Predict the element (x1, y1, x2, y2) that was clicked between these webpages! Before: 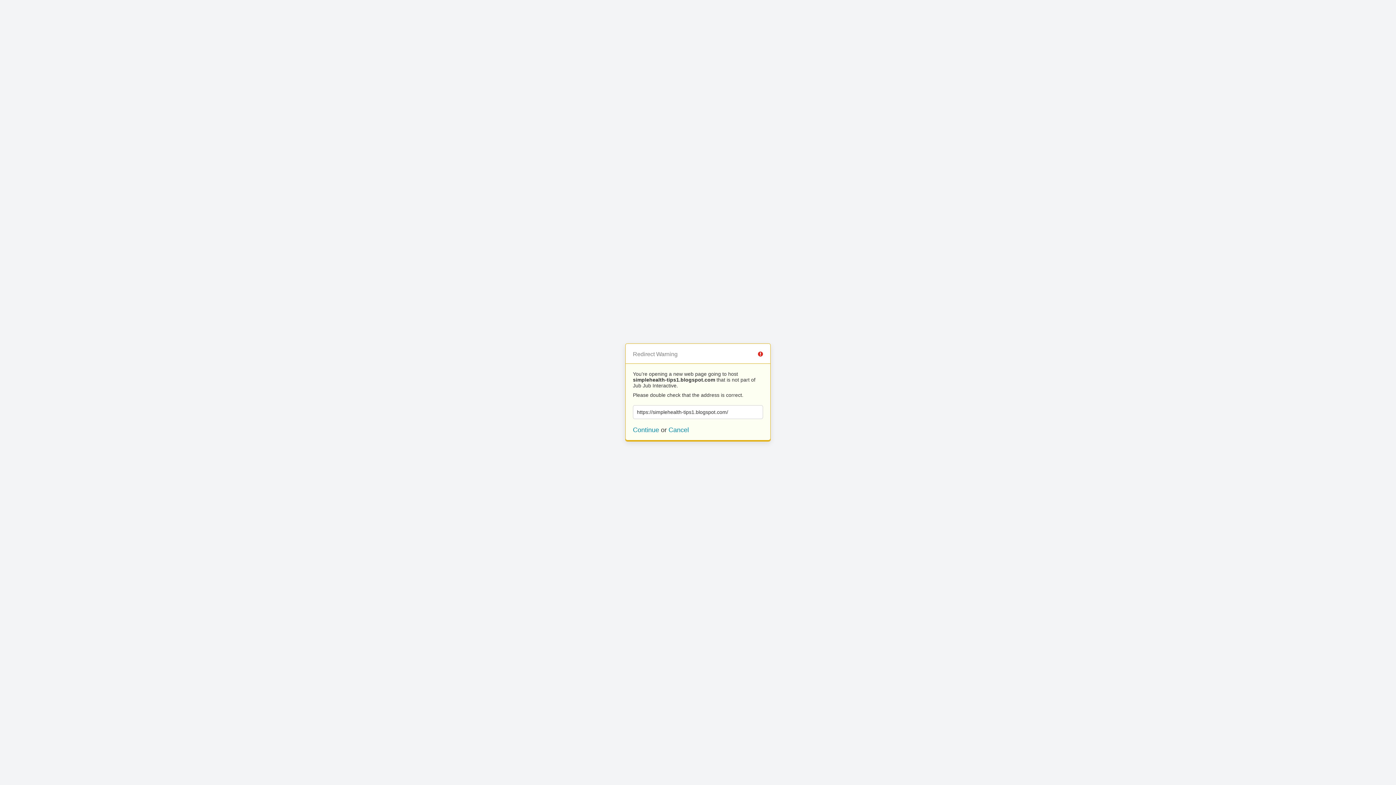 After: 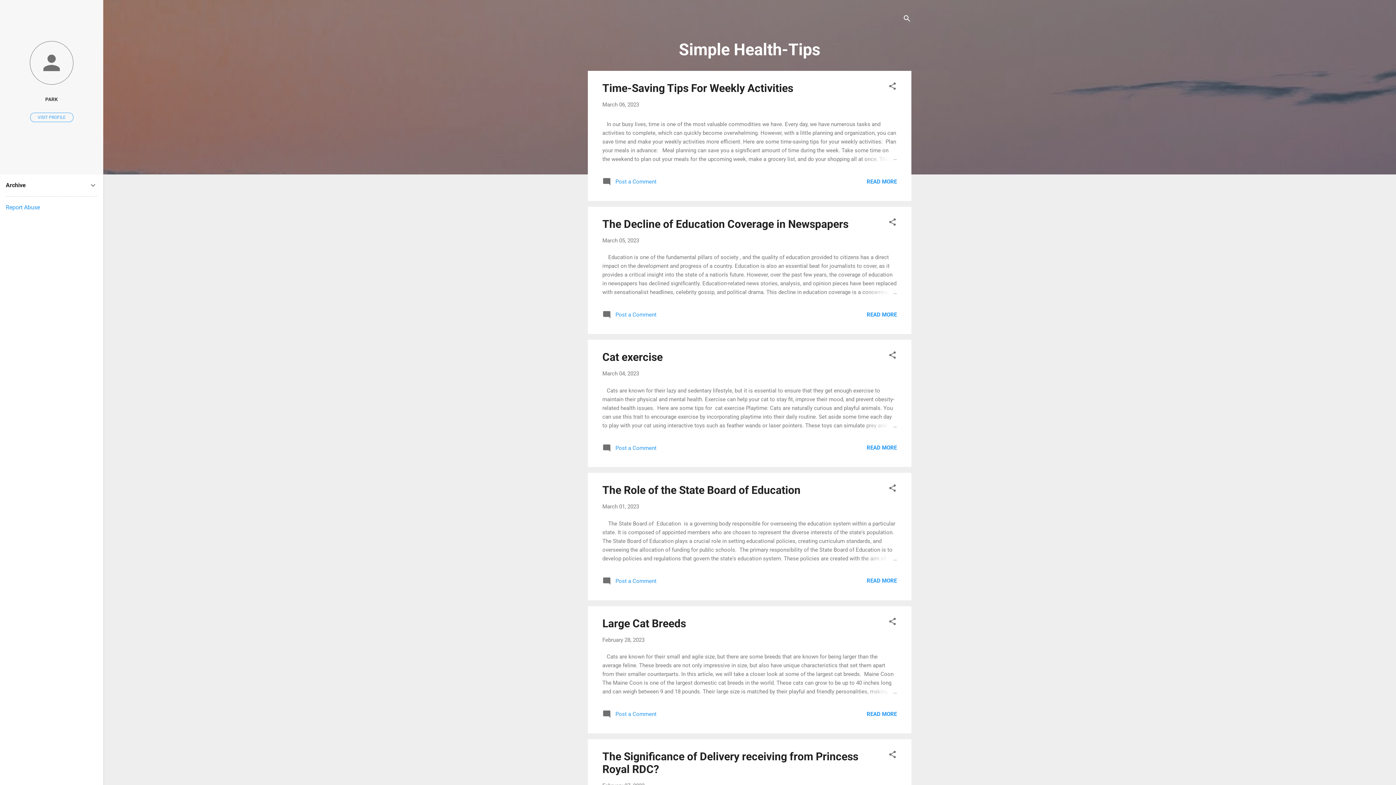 Action: bbox: (633, 426, 659, 433) label: Continue